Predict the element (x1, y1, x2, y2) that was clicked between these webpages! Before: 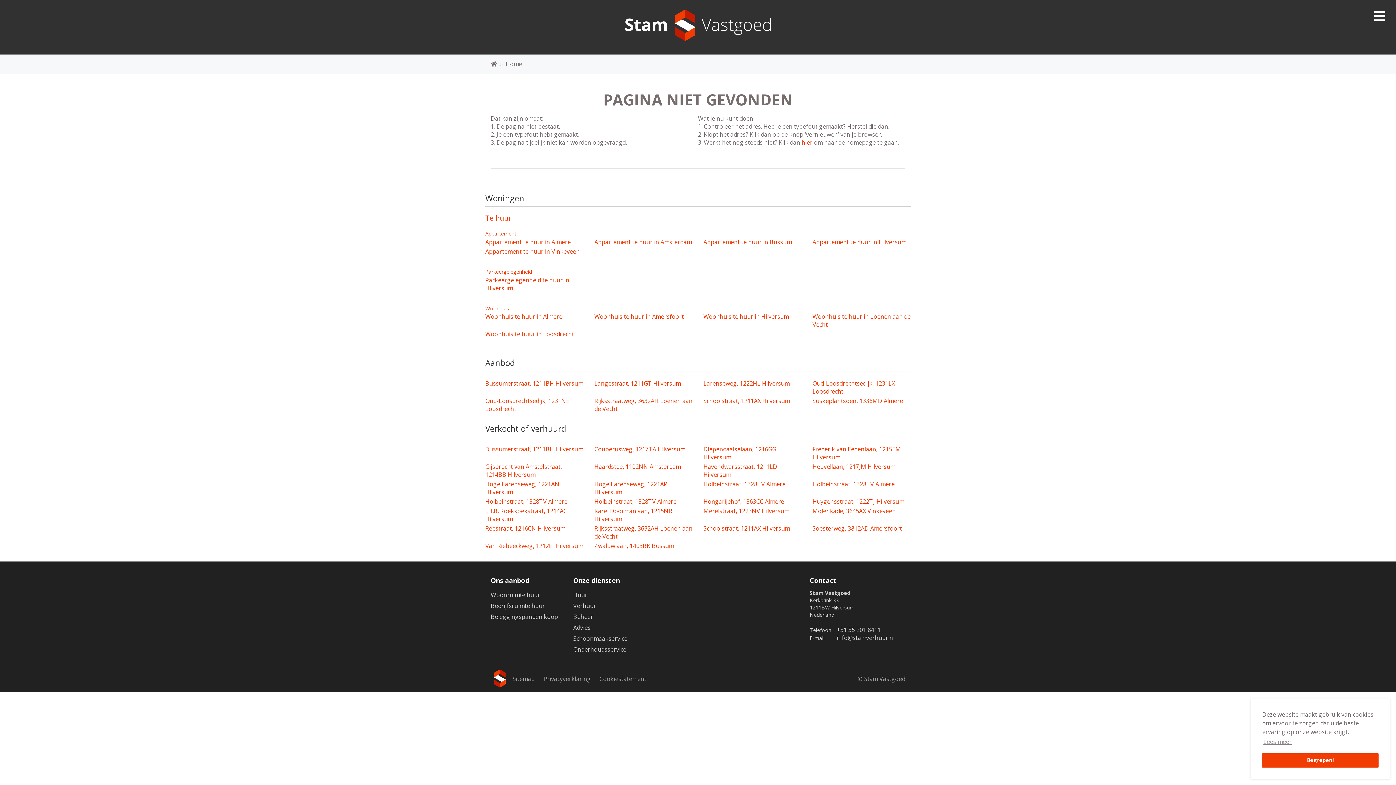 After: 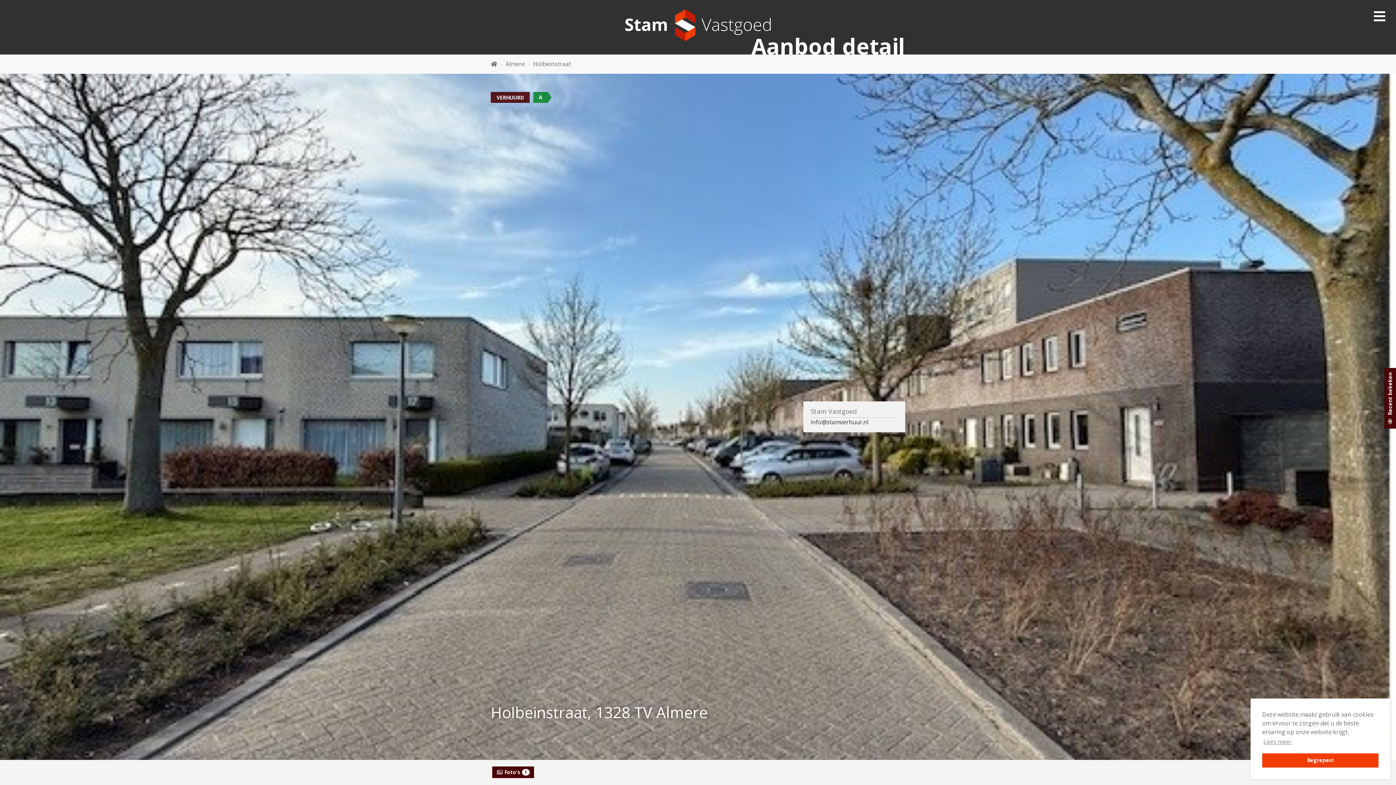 Action: bbox: (594, 497, 692, 506) label: Holbeinstraat, 1328TV Almere